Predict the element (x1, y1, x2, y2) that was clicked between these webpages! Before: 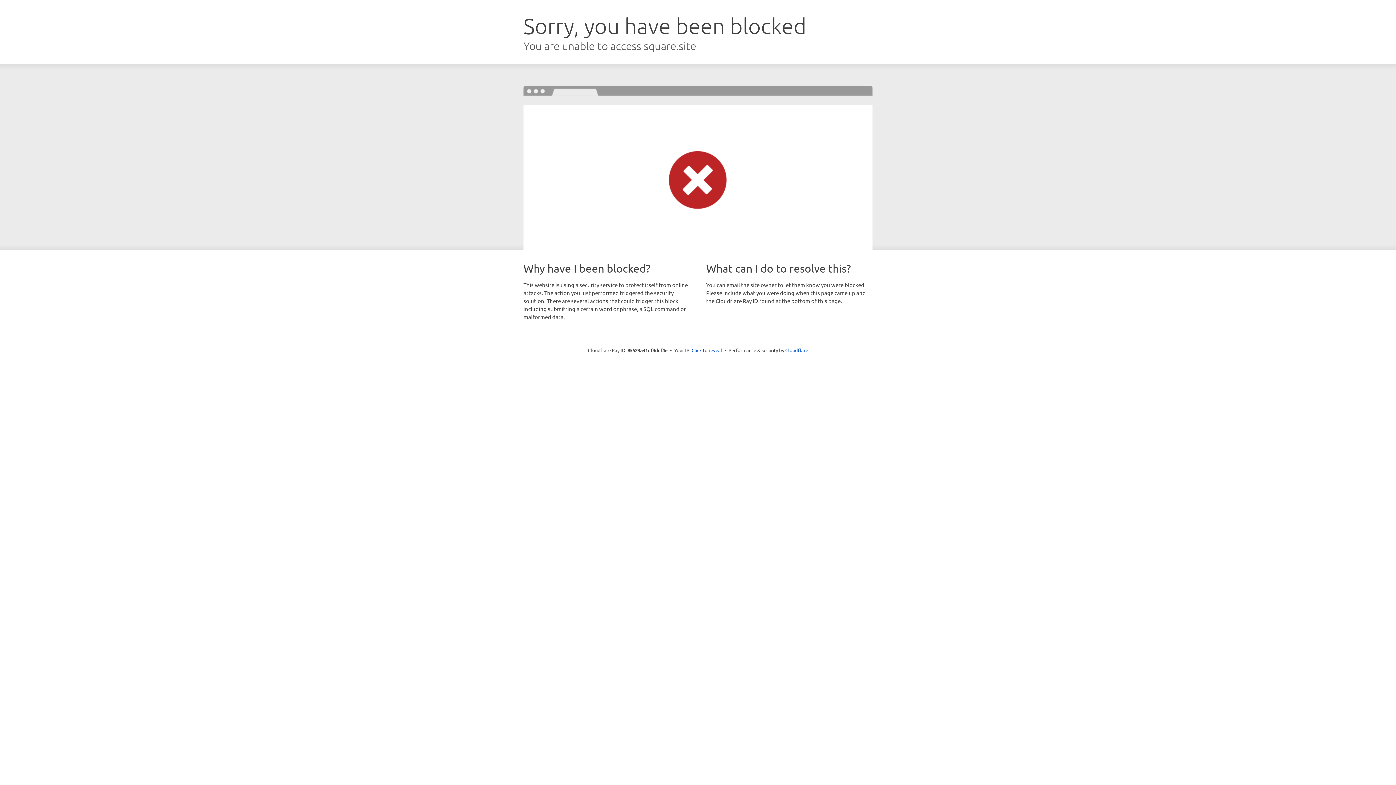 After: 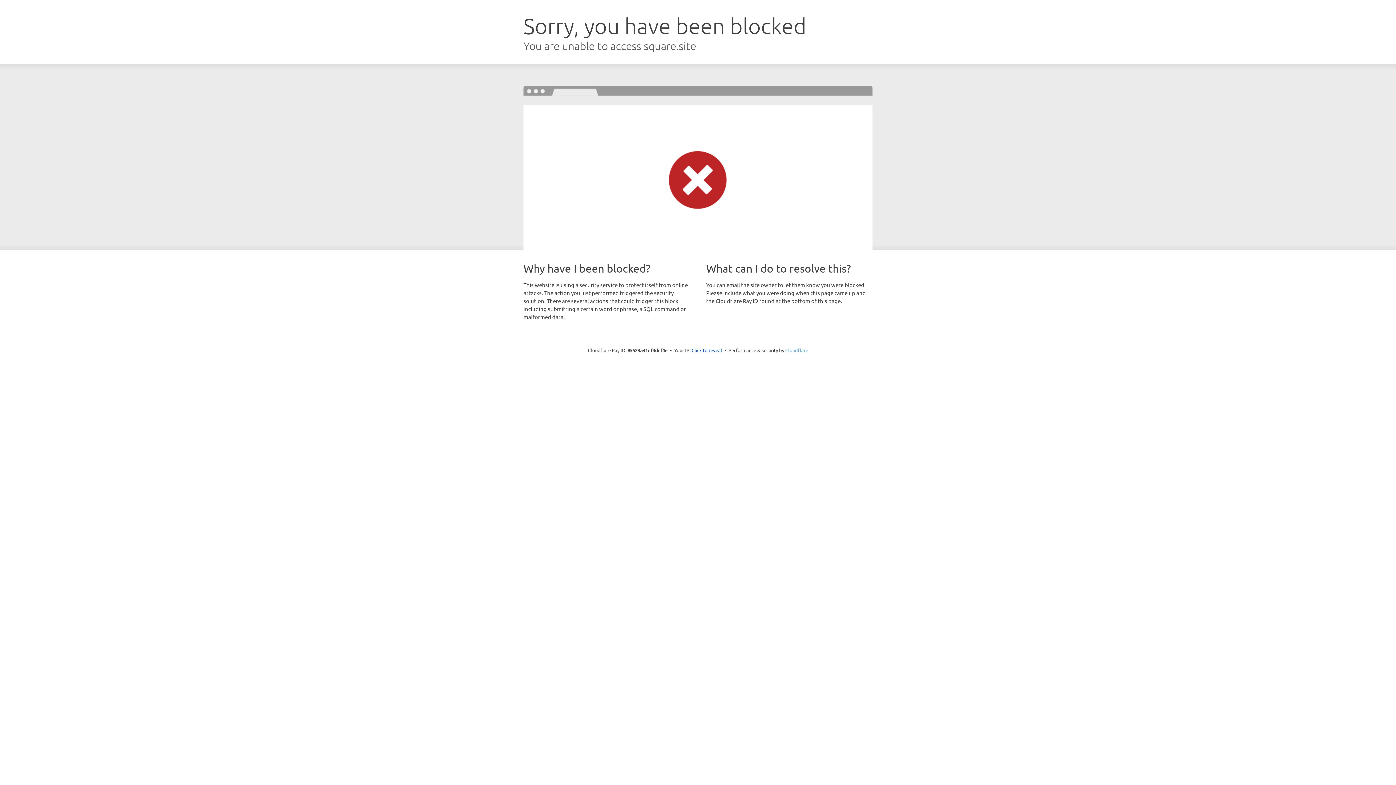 Action: label: Cloudflare bbox: (785, 347, 808, 353)